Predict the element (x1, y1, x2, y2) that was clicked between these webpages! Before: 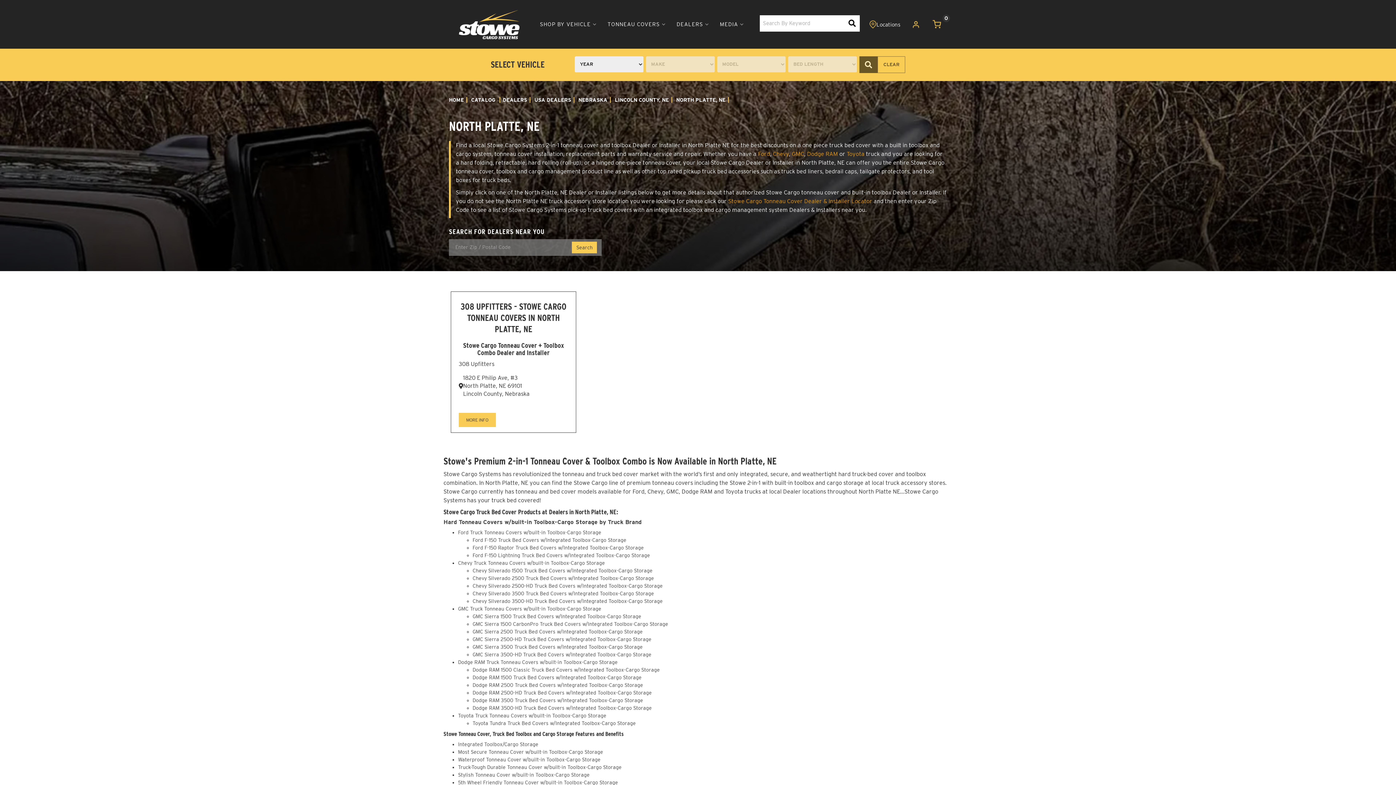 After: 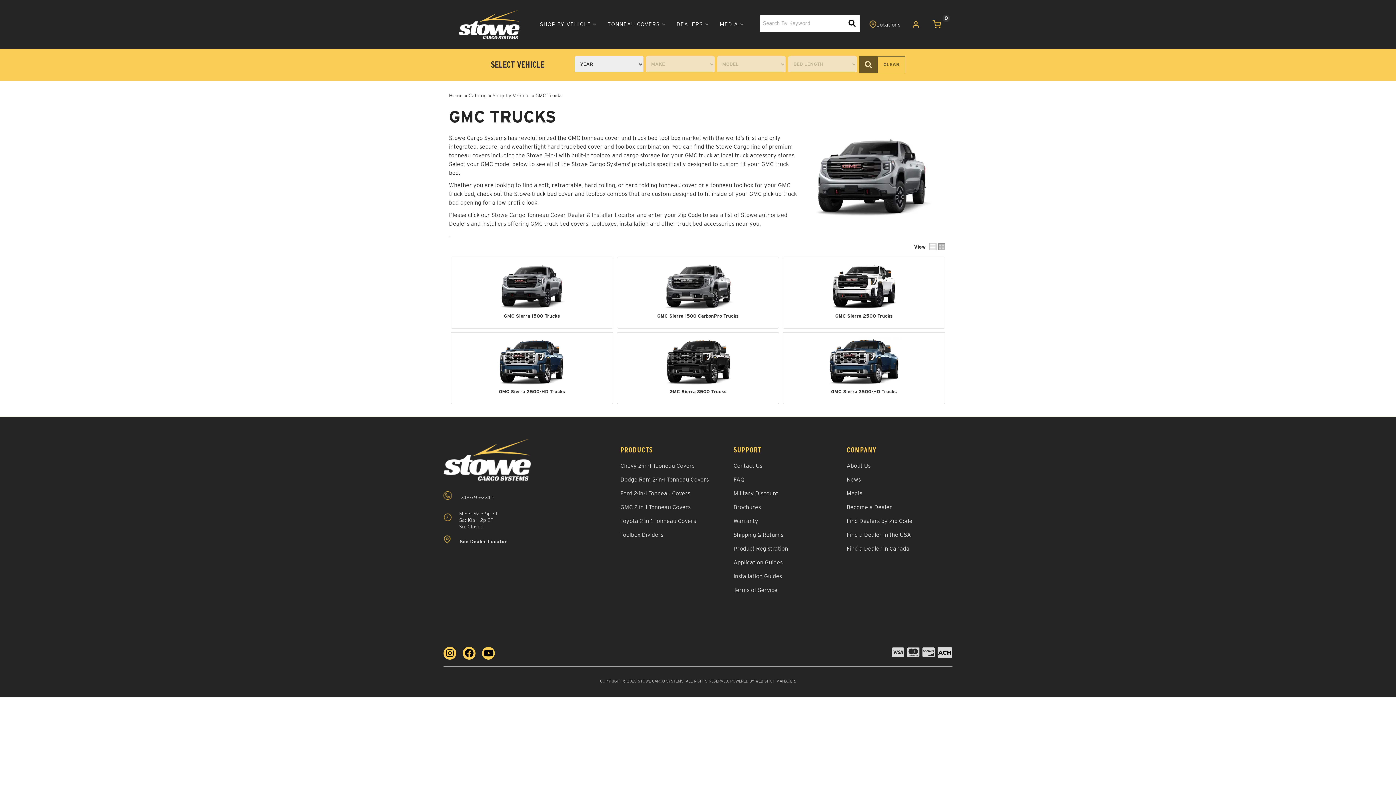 Action: bbox: (458, 606, 601, 612) label: GMC Truck Tonneau Covers w/built-in Toolbox-Cargo Storage